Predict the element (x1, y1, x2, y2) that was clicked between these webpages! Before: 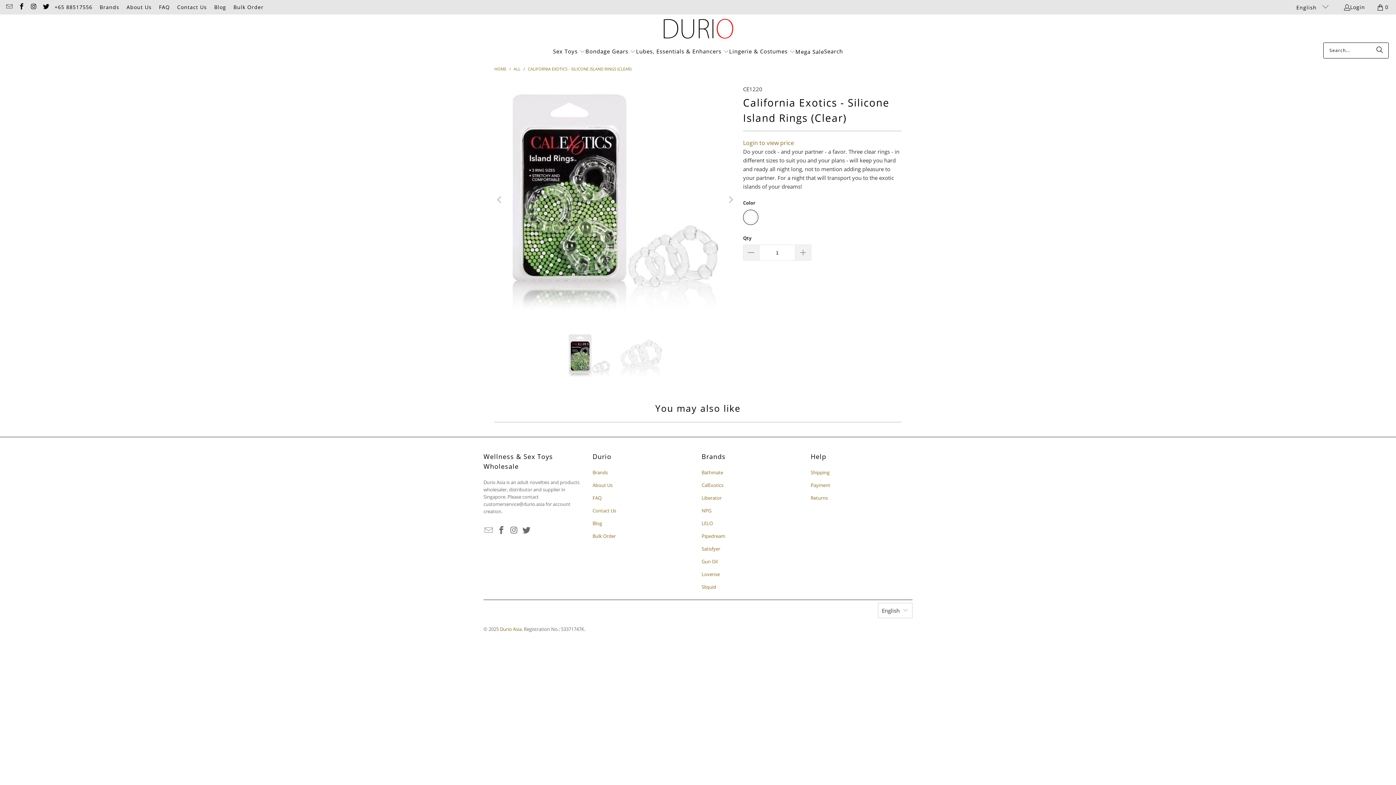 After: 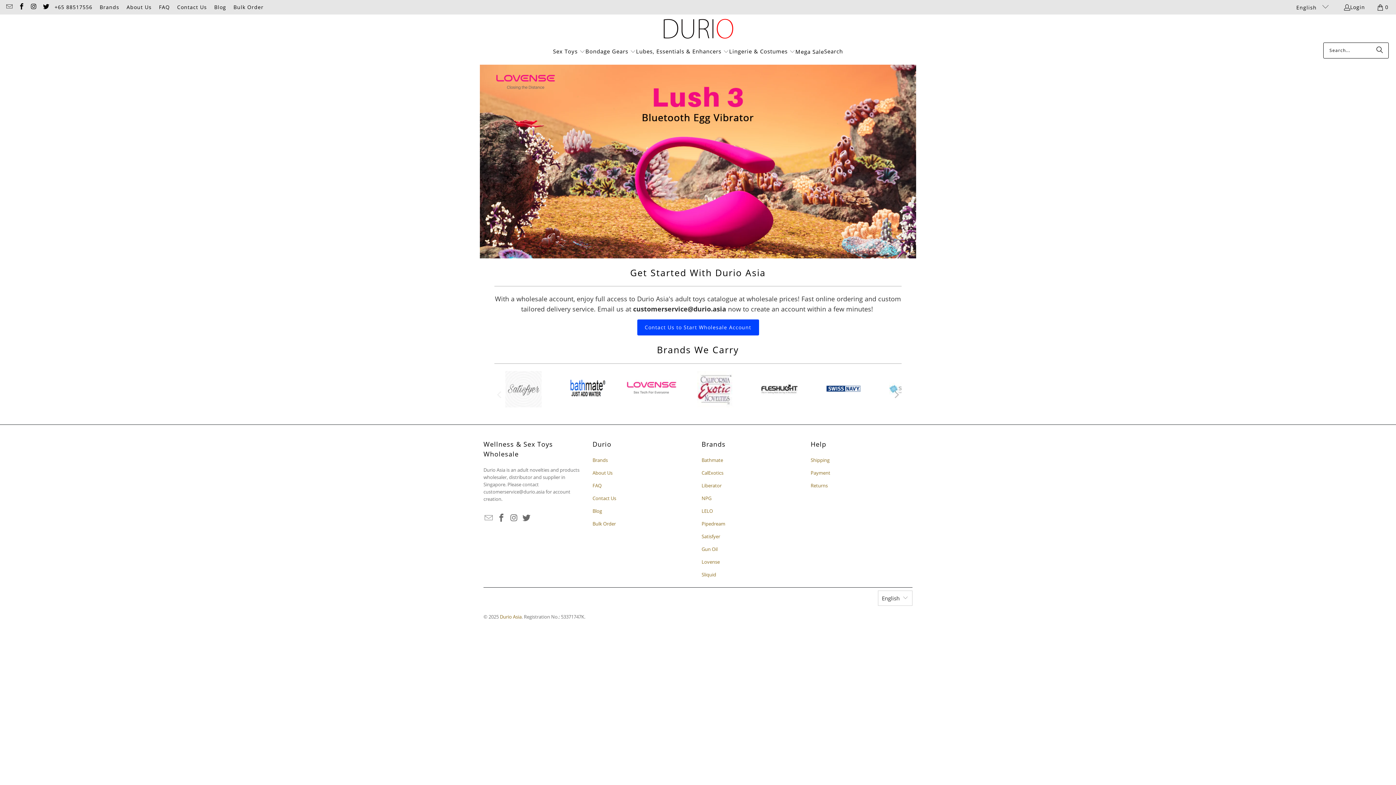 Action: label: Durio Asia bbox: (500, 626, 521, 632)